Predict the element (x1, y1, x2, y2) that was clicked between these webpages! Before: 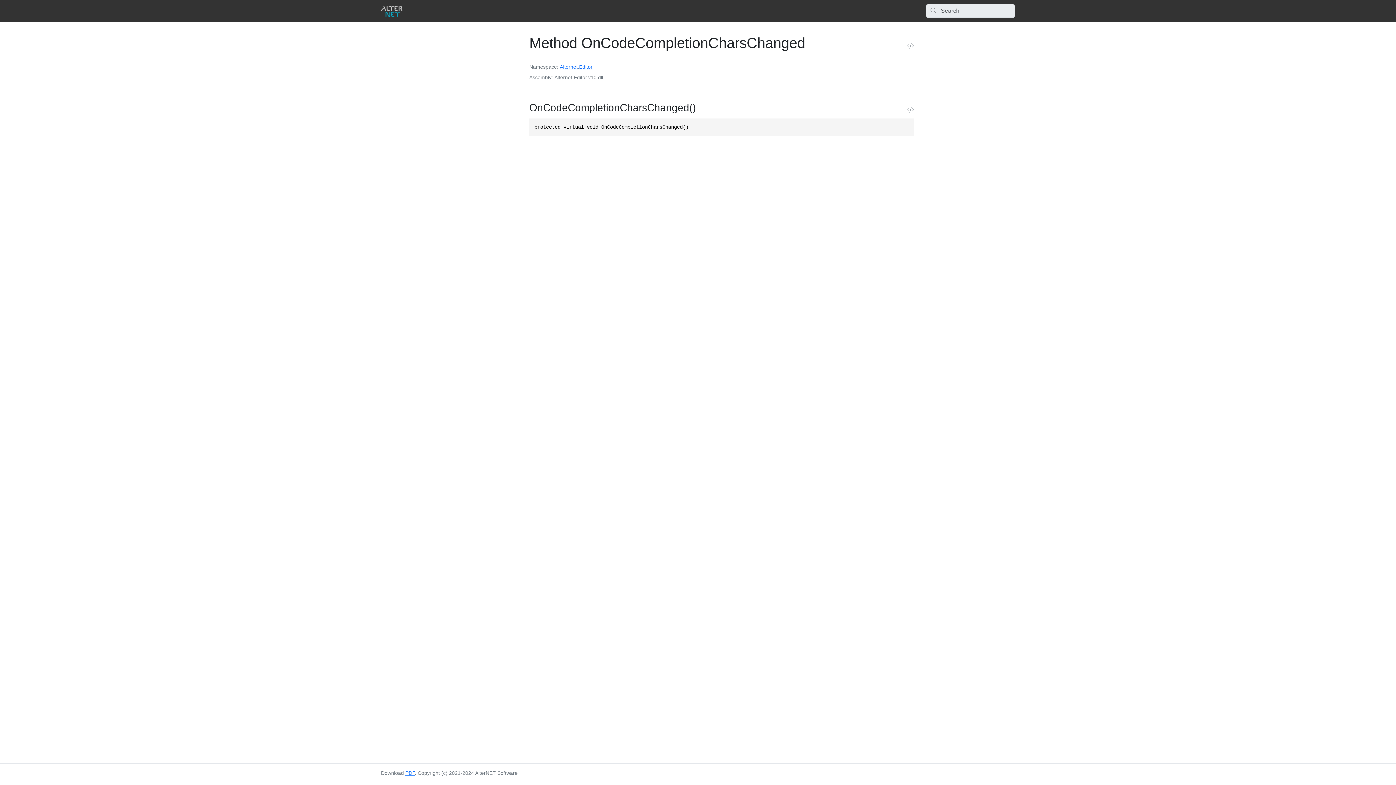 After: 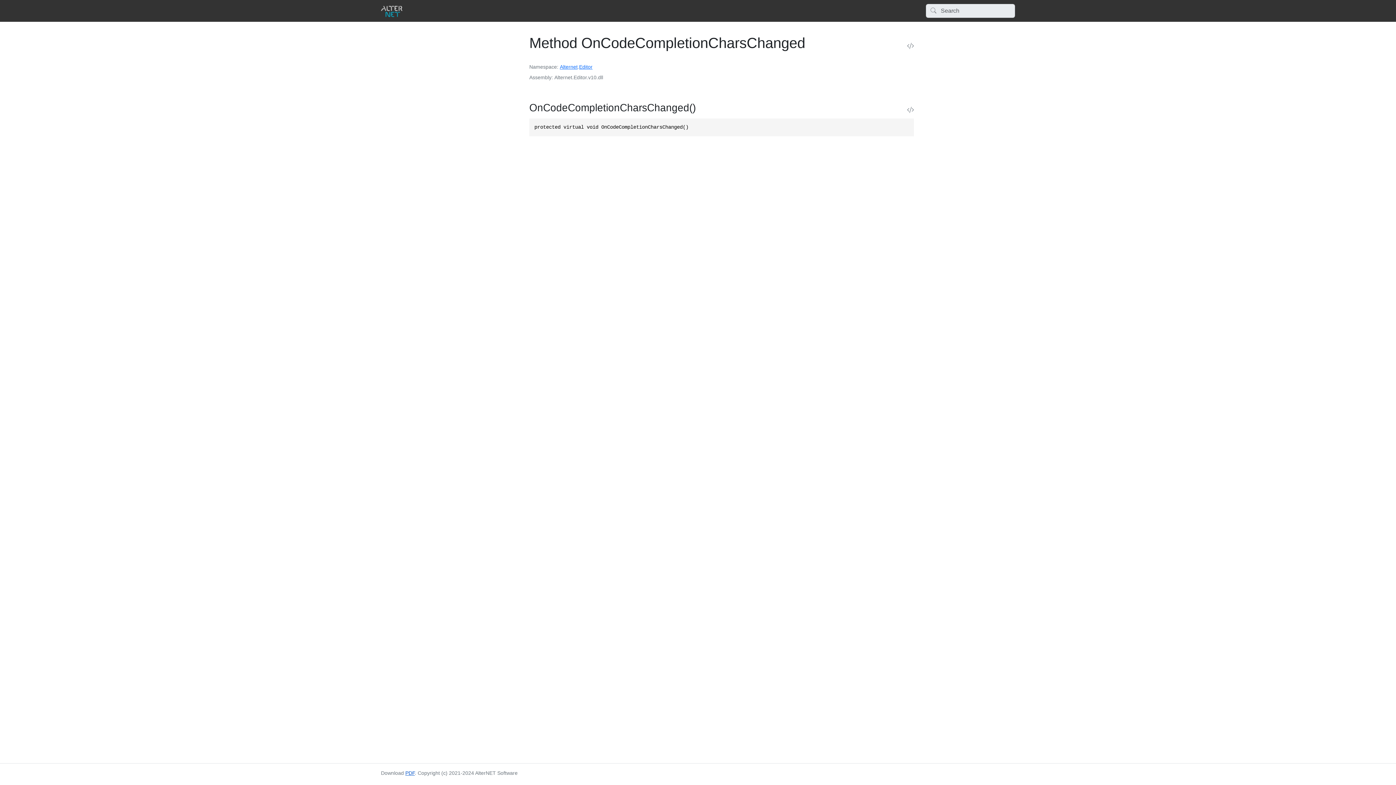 Action: bbox: (405, 770, 414, 776) label: PDF